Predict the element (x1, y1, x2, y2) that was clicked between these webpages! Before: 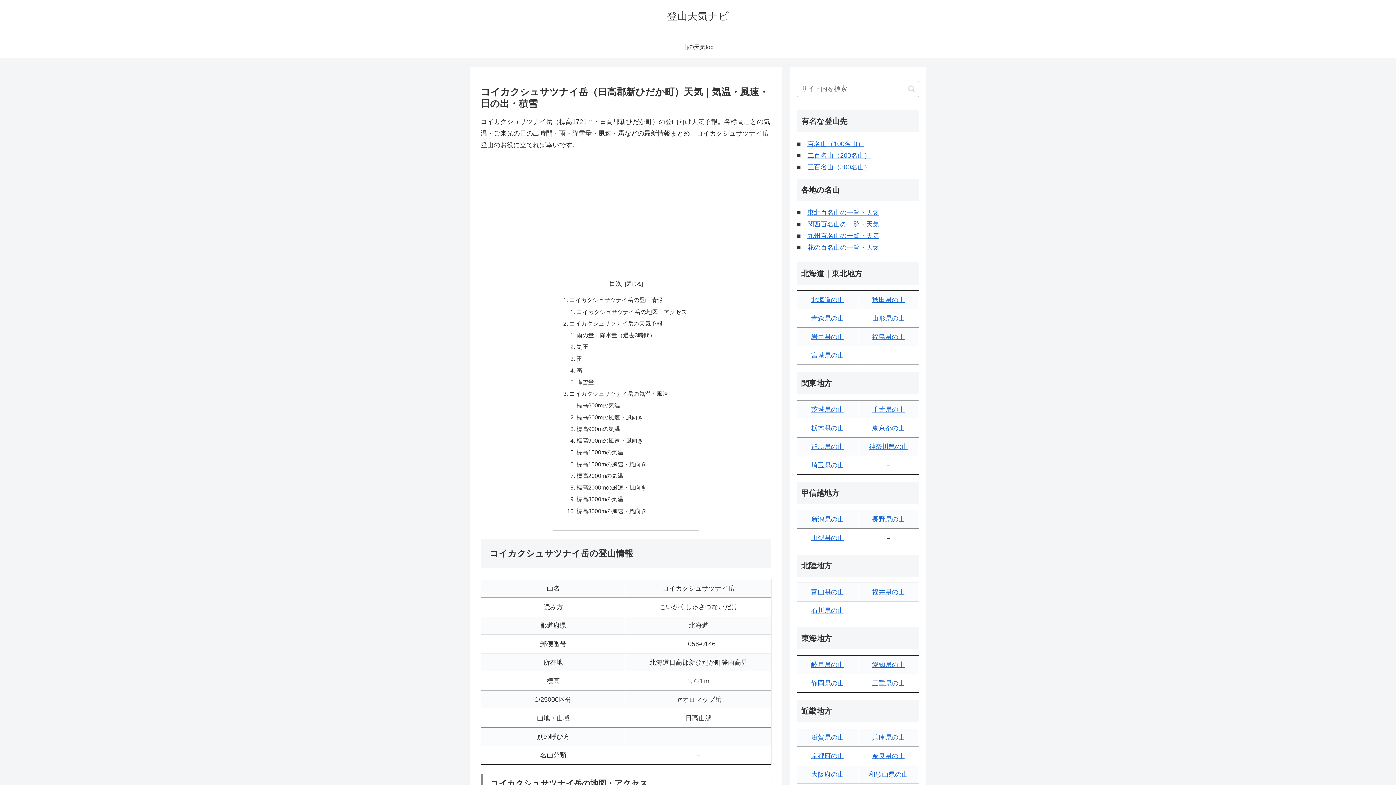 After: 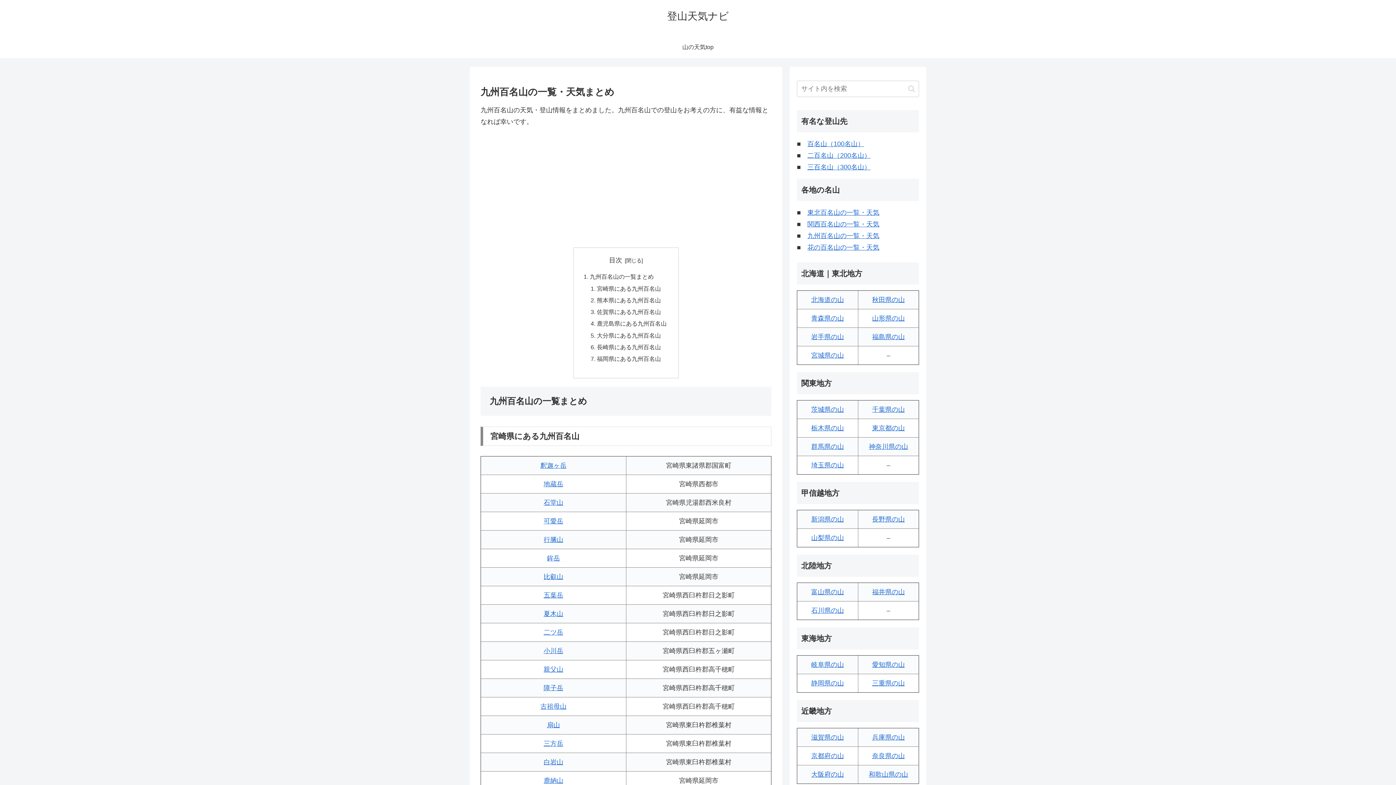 Action: bbox: (807, 232, 879, 239) label: 九州百名山の一覧・天気